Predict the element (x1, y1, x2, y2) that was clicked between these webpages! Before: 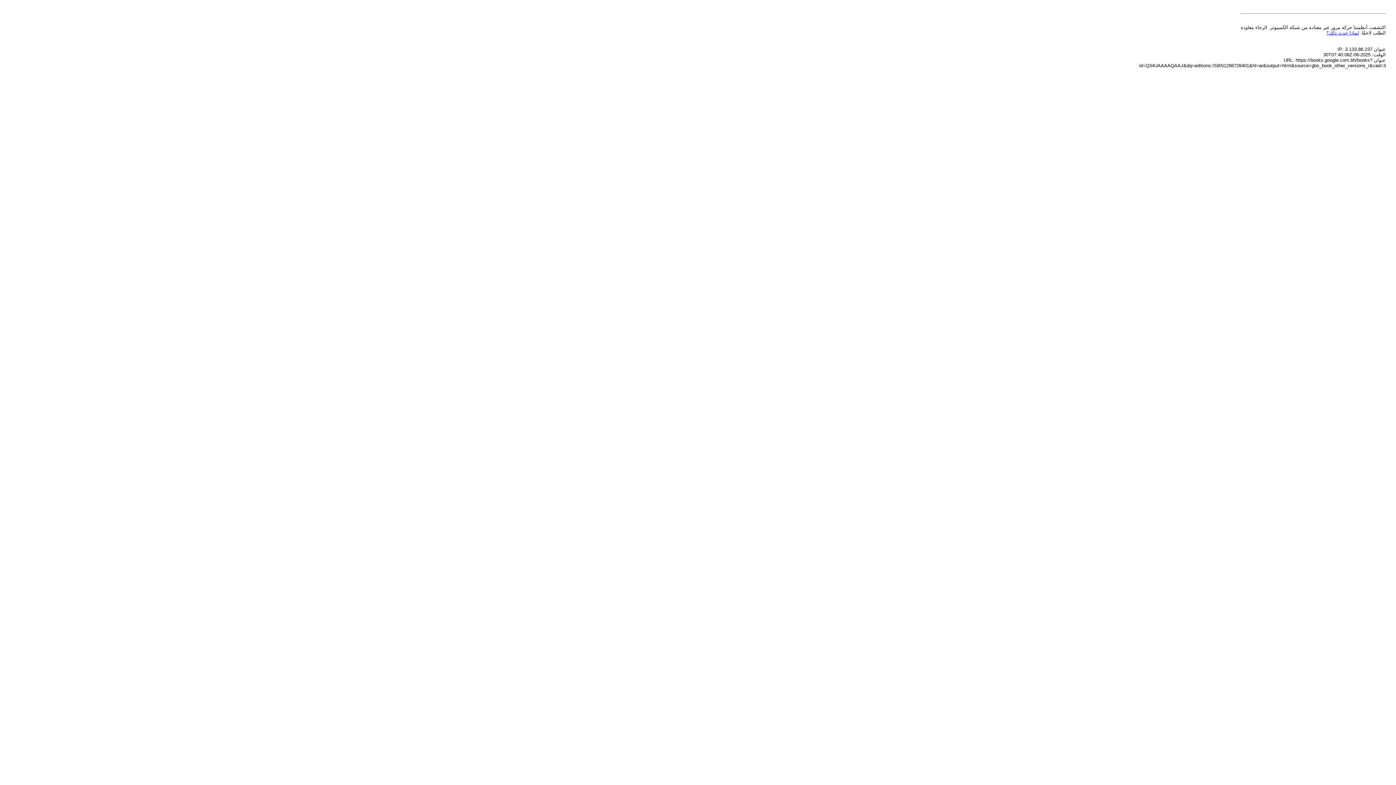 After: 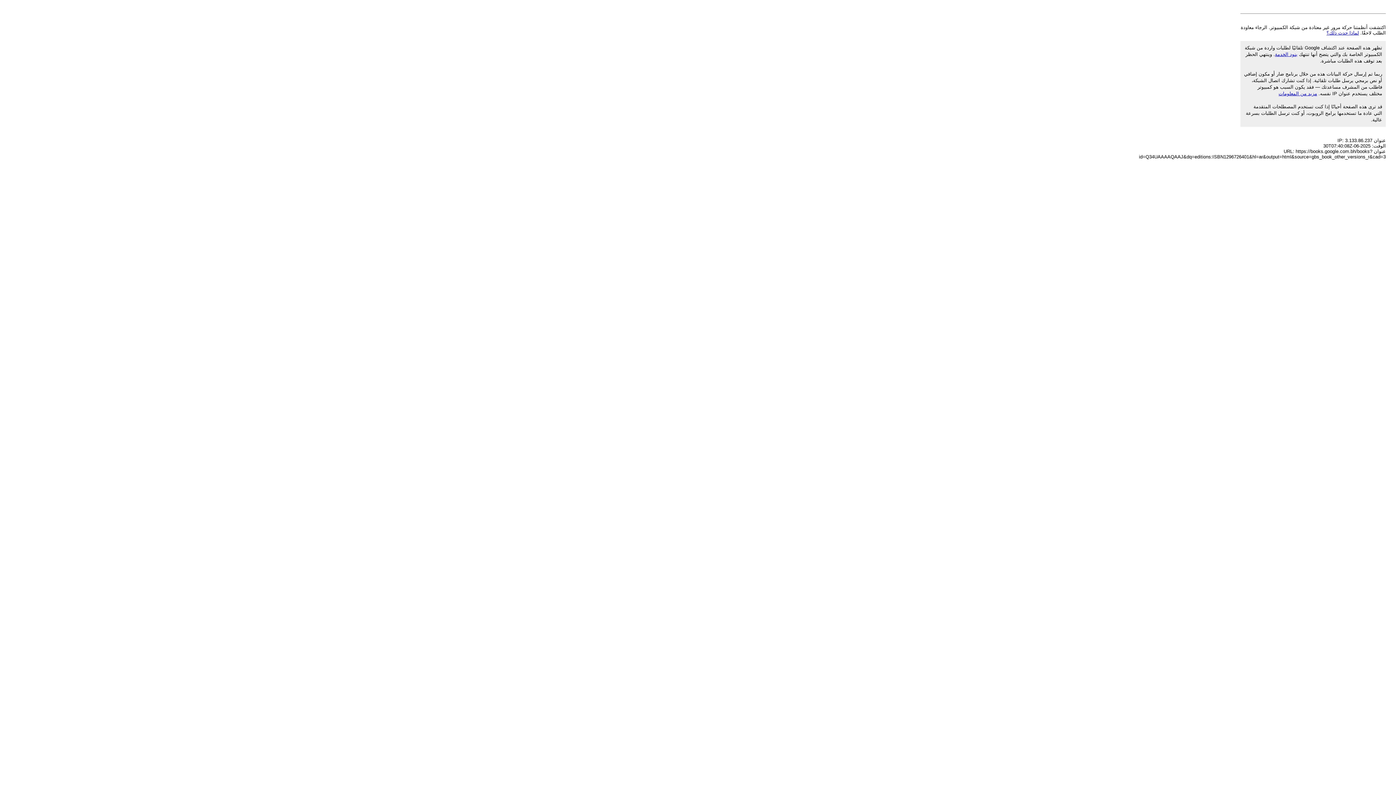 Action: bbox: (1326, 30, 1359, 35) label: لماذا حدث ذلك؟